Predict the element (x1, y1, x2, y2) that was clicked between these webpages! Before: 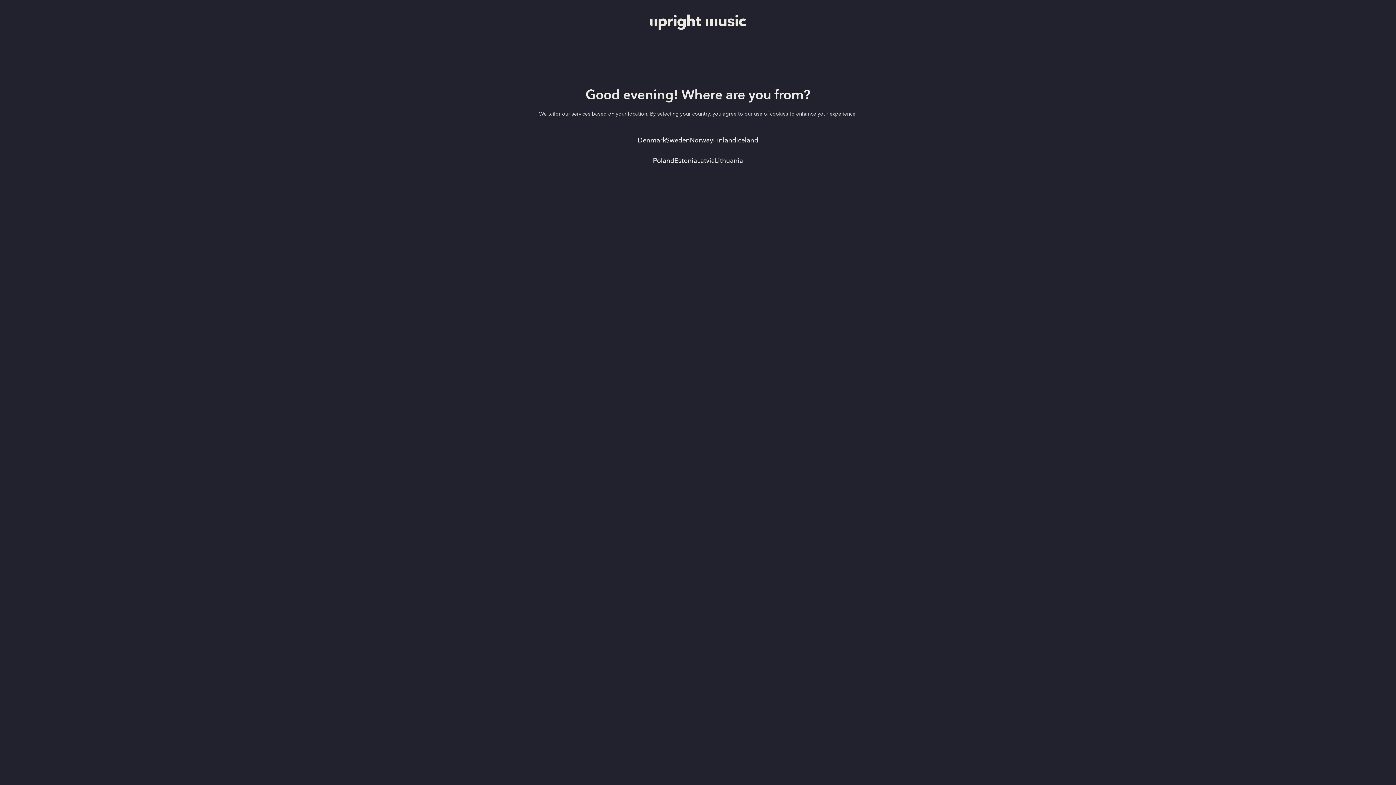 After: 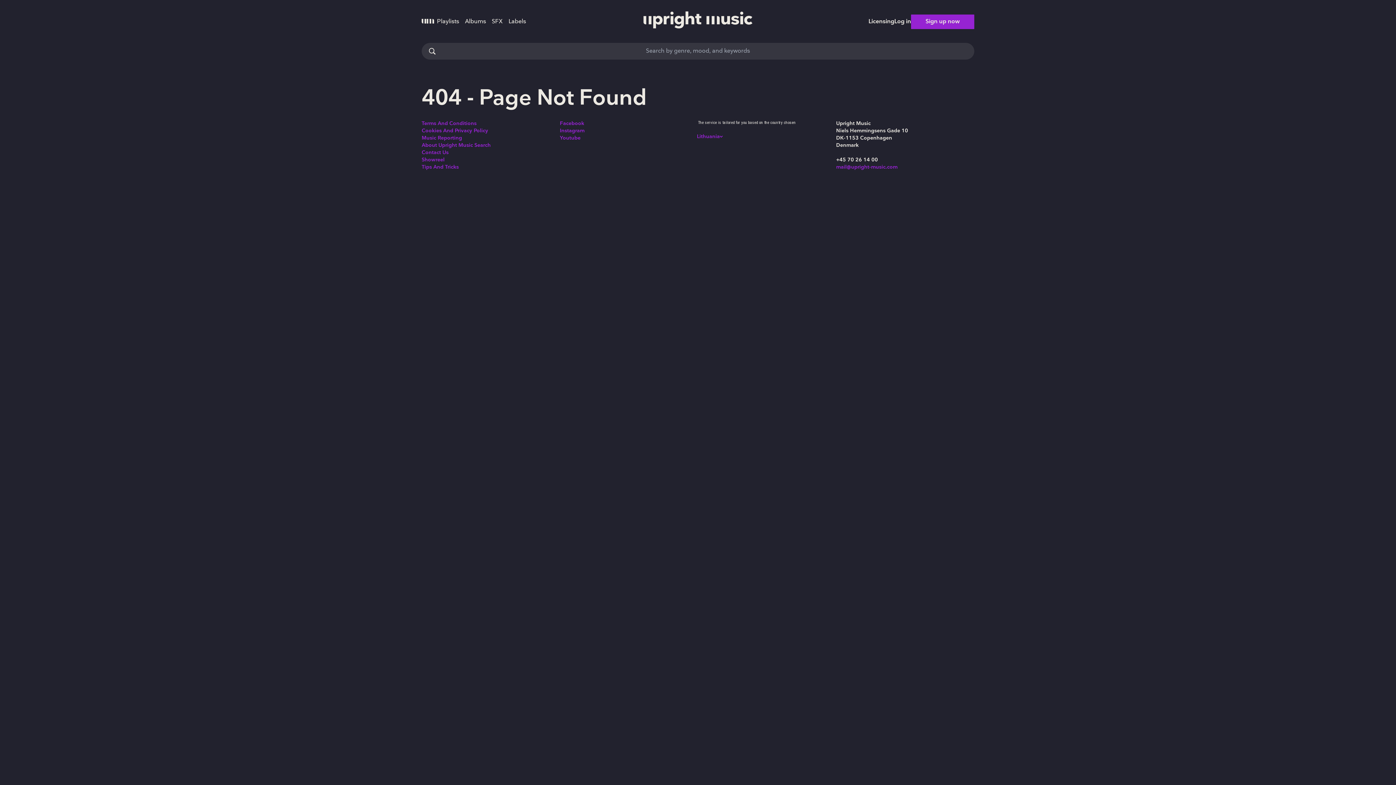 Action: bbox: (715, 156, 743, 165) label: Lithuania